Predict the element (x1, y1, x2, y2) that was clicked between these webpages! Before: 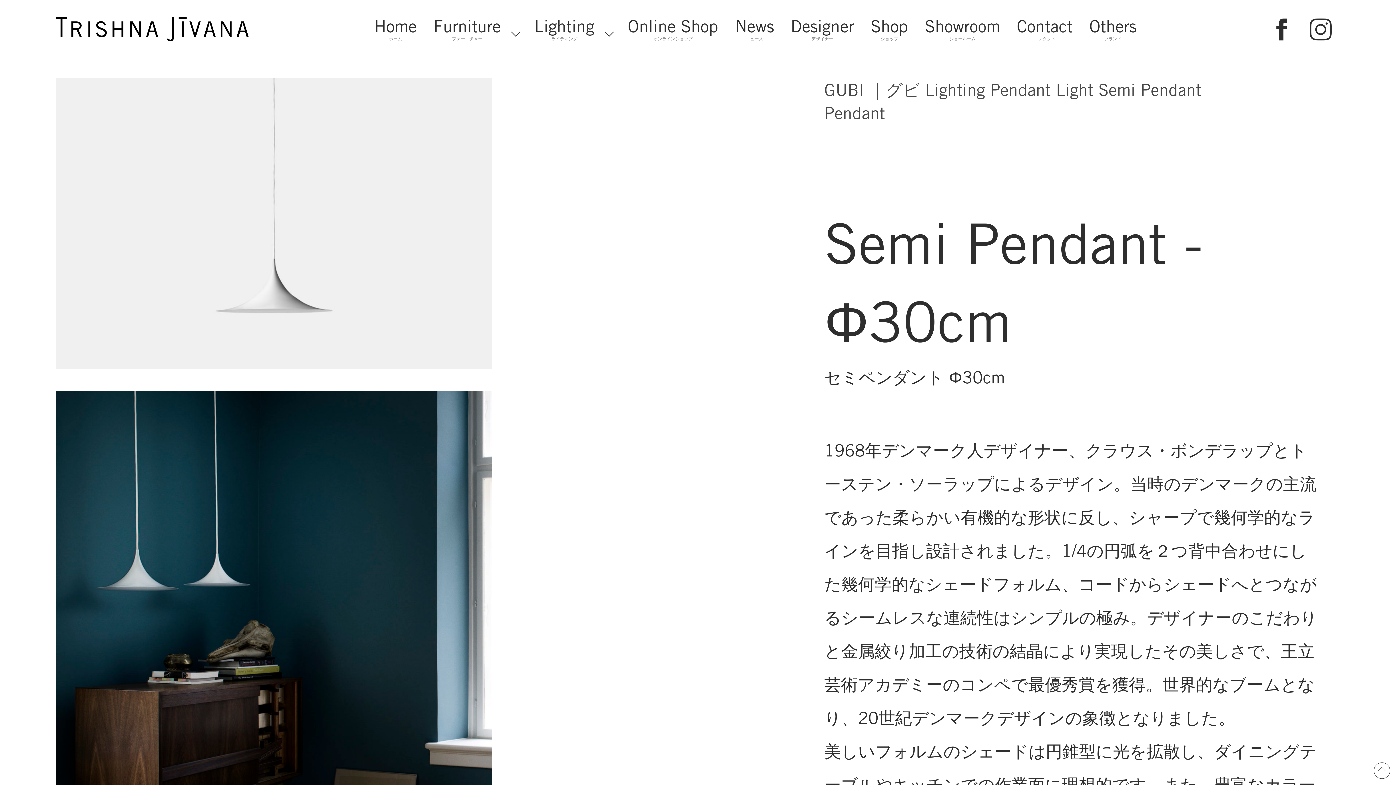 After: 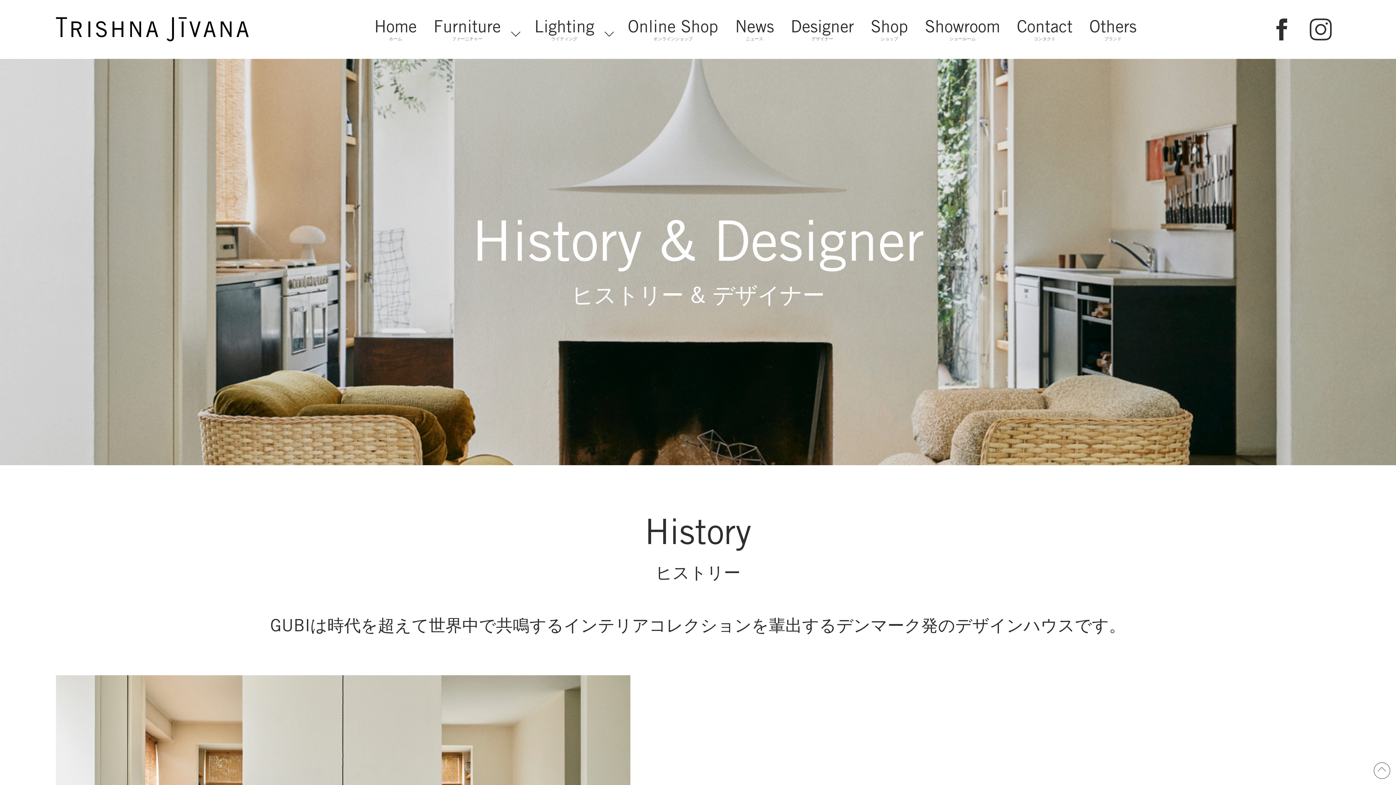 Action: label: Designer
デザイナー bbox: (782, 9, 862, 49)